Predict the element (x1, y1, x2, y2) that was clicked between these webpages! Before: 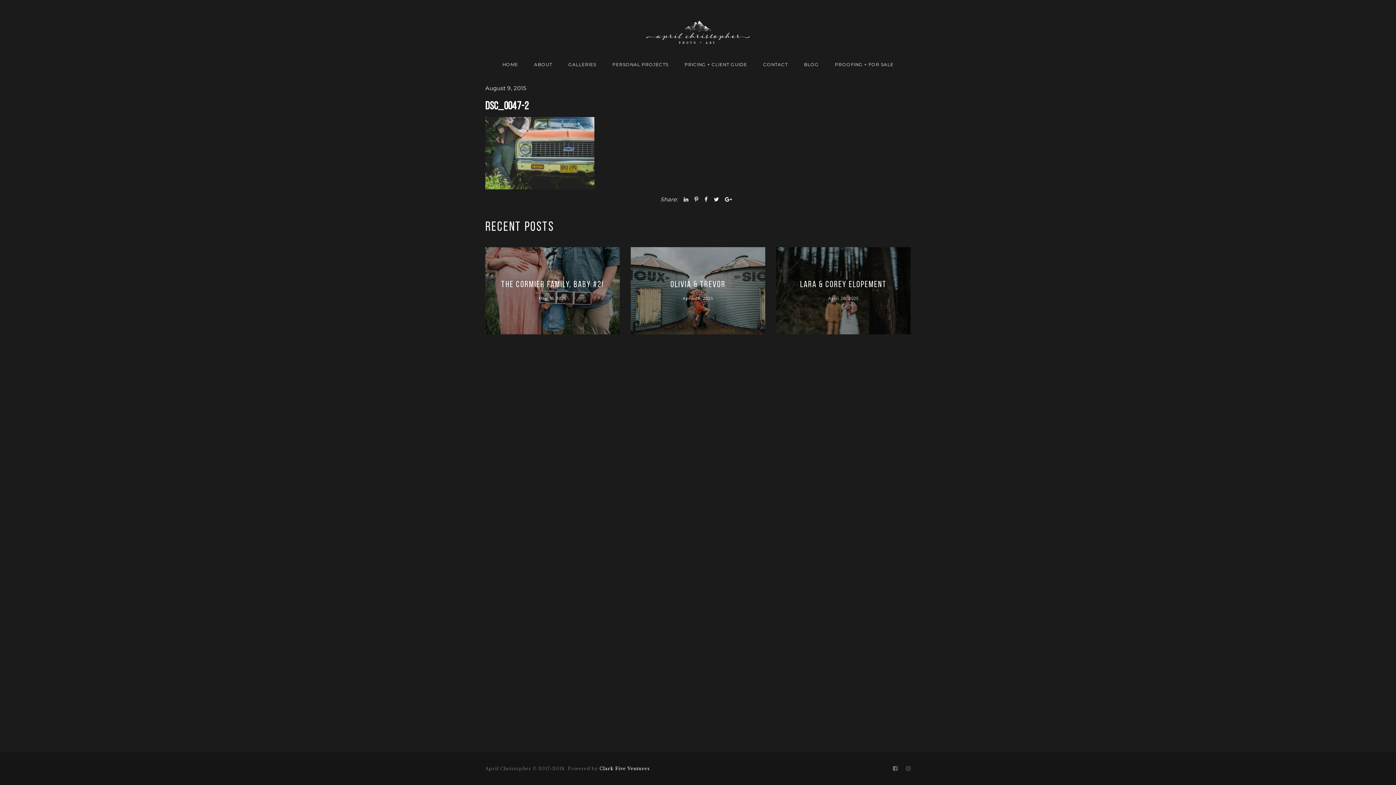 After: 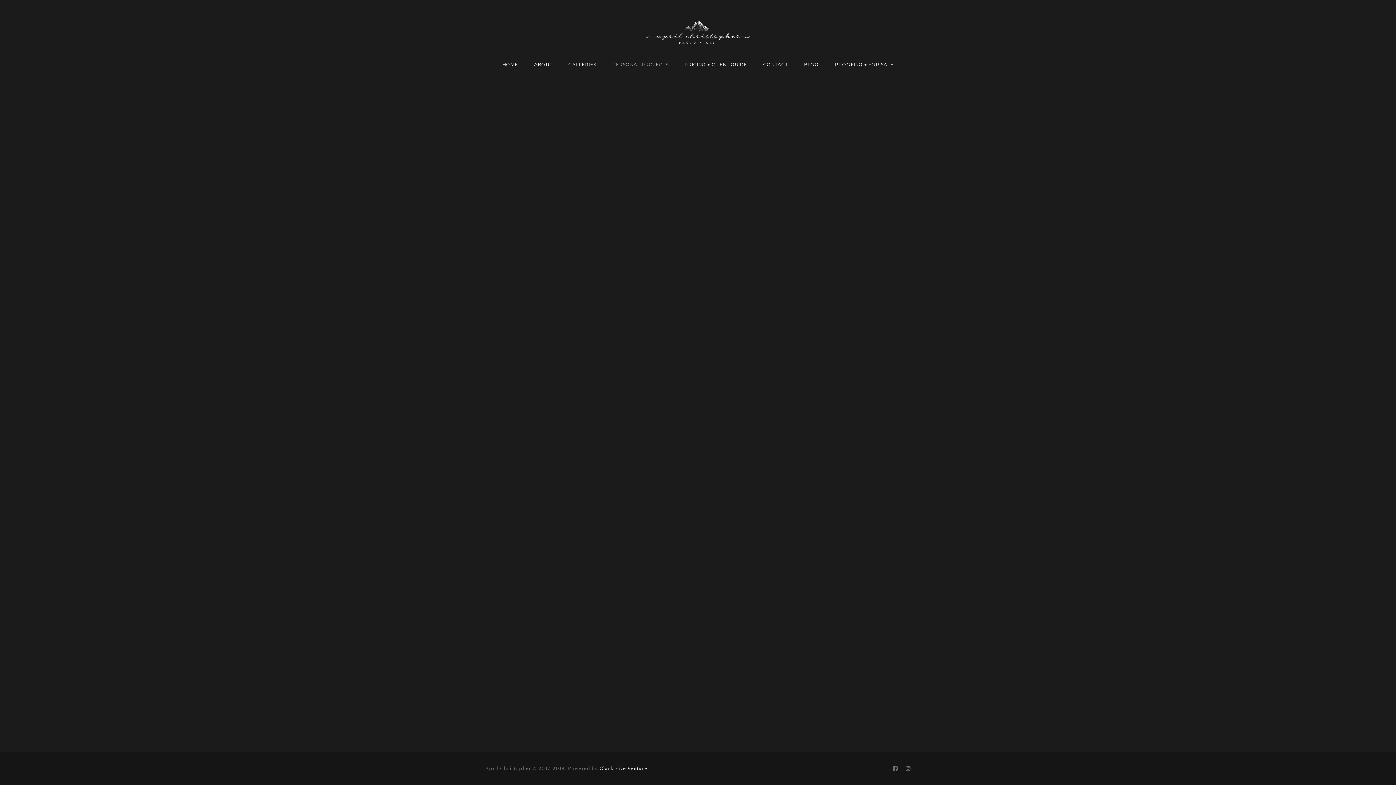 Action: bbox: (612, 56, 668, 72) label: PERSONAL PROJECTS